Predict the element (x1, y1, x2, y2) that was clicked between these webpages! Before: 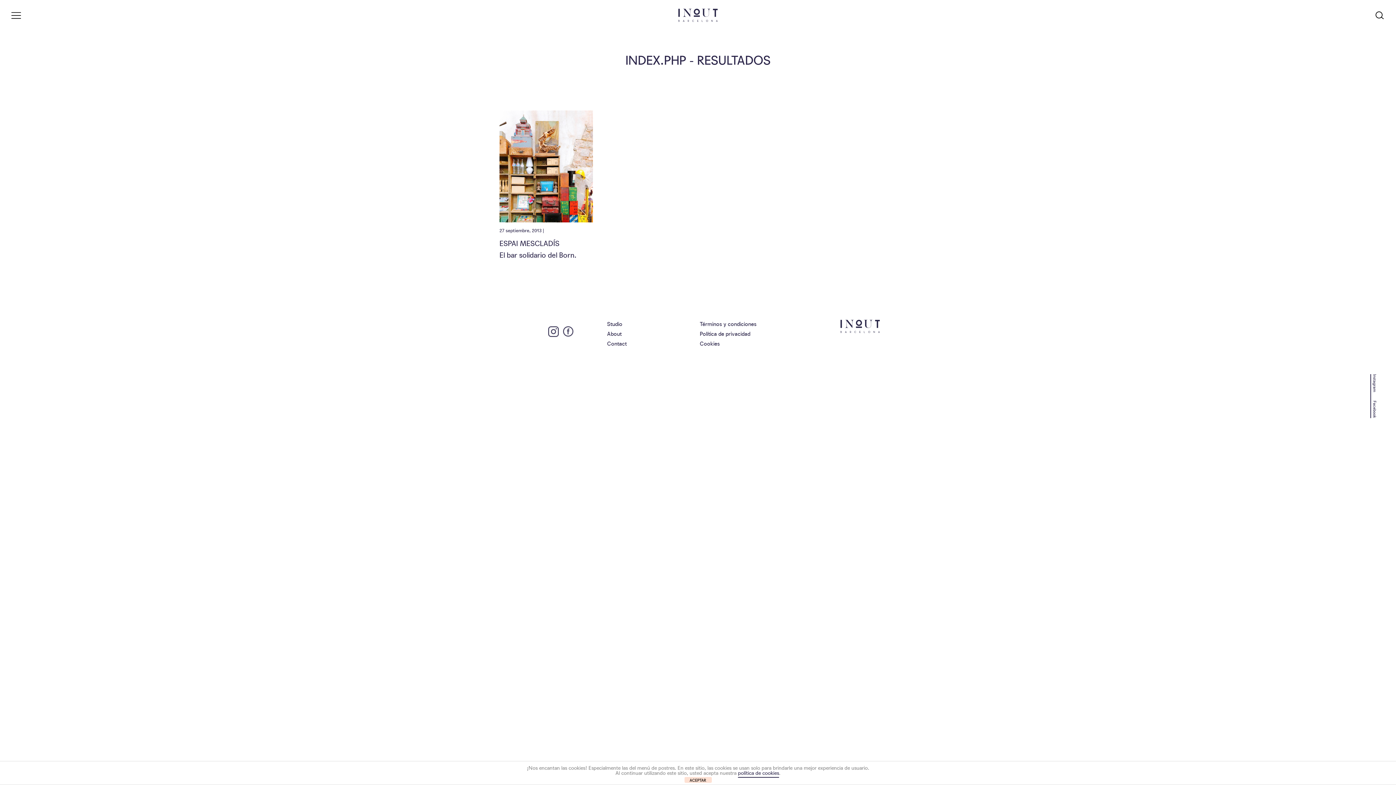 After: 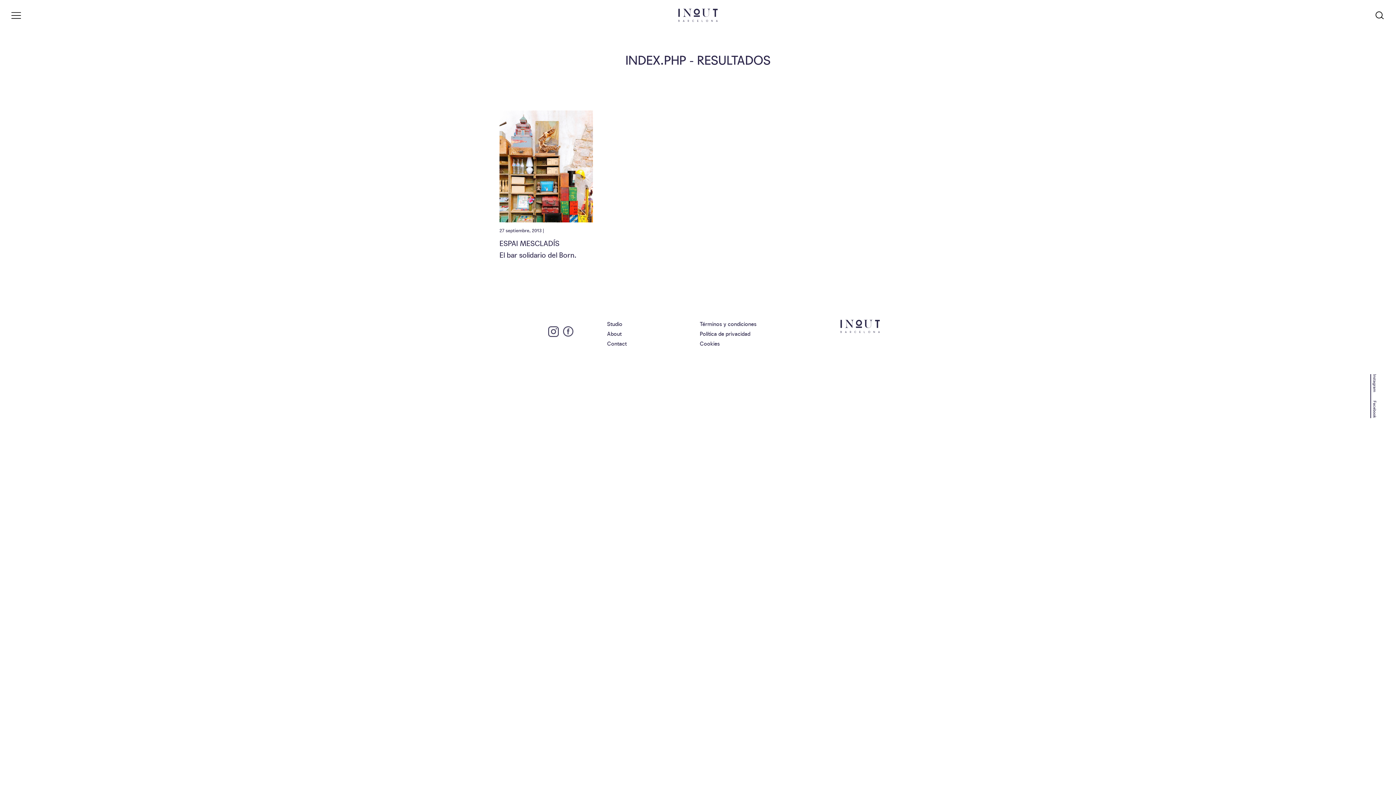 Action: label: ACEPTAR bbox: (684, 777, 711, 783)